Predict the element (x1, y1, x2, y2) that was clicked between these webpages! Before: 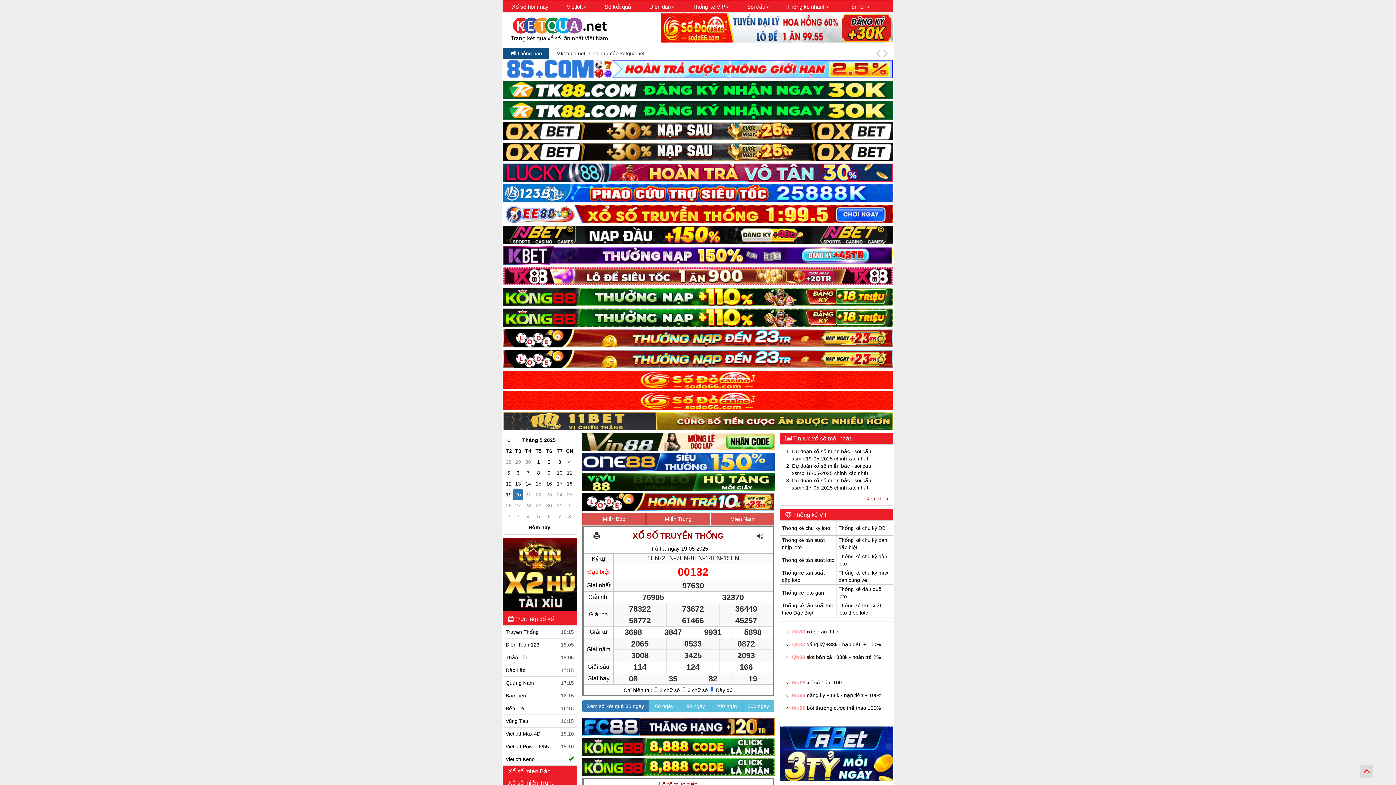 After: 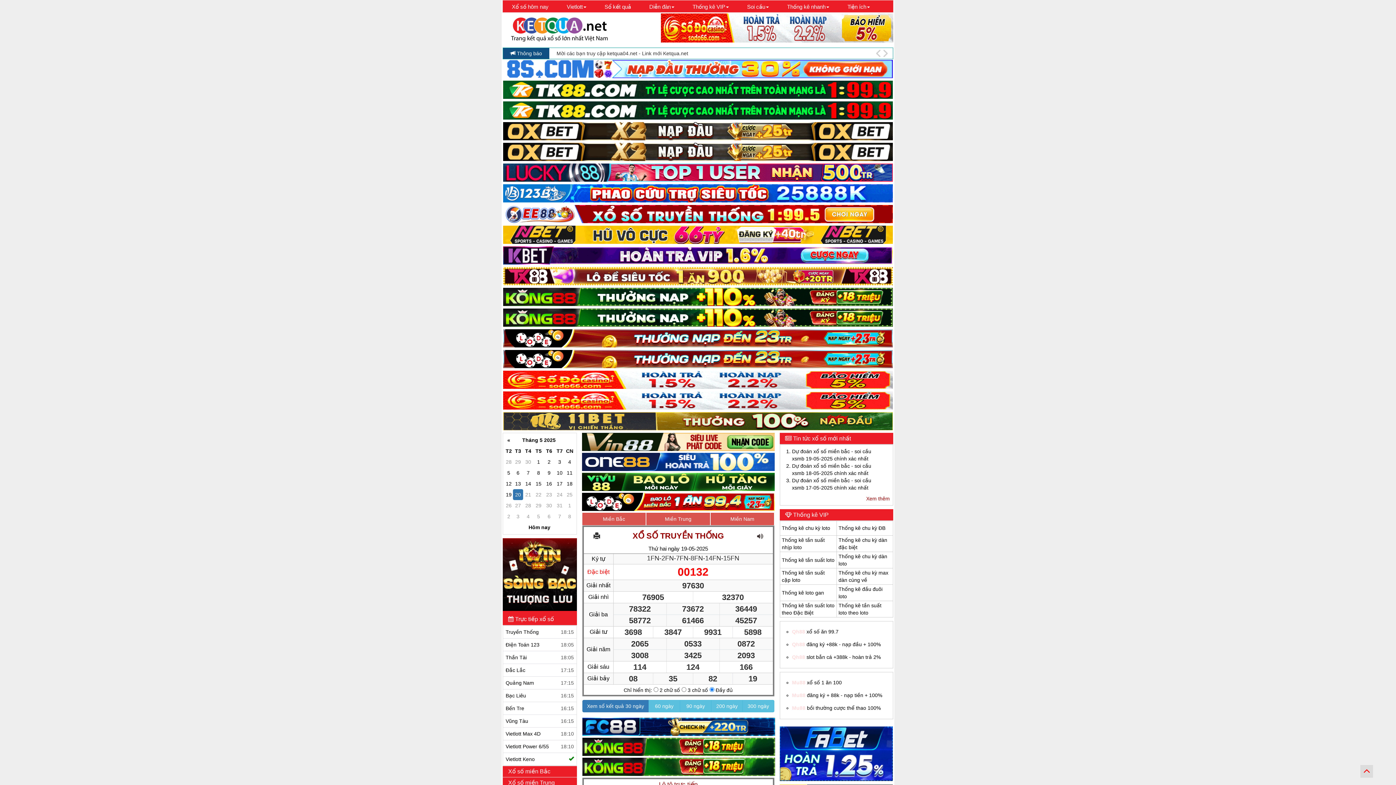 Action: bbox: (582, 499, 774, 505)